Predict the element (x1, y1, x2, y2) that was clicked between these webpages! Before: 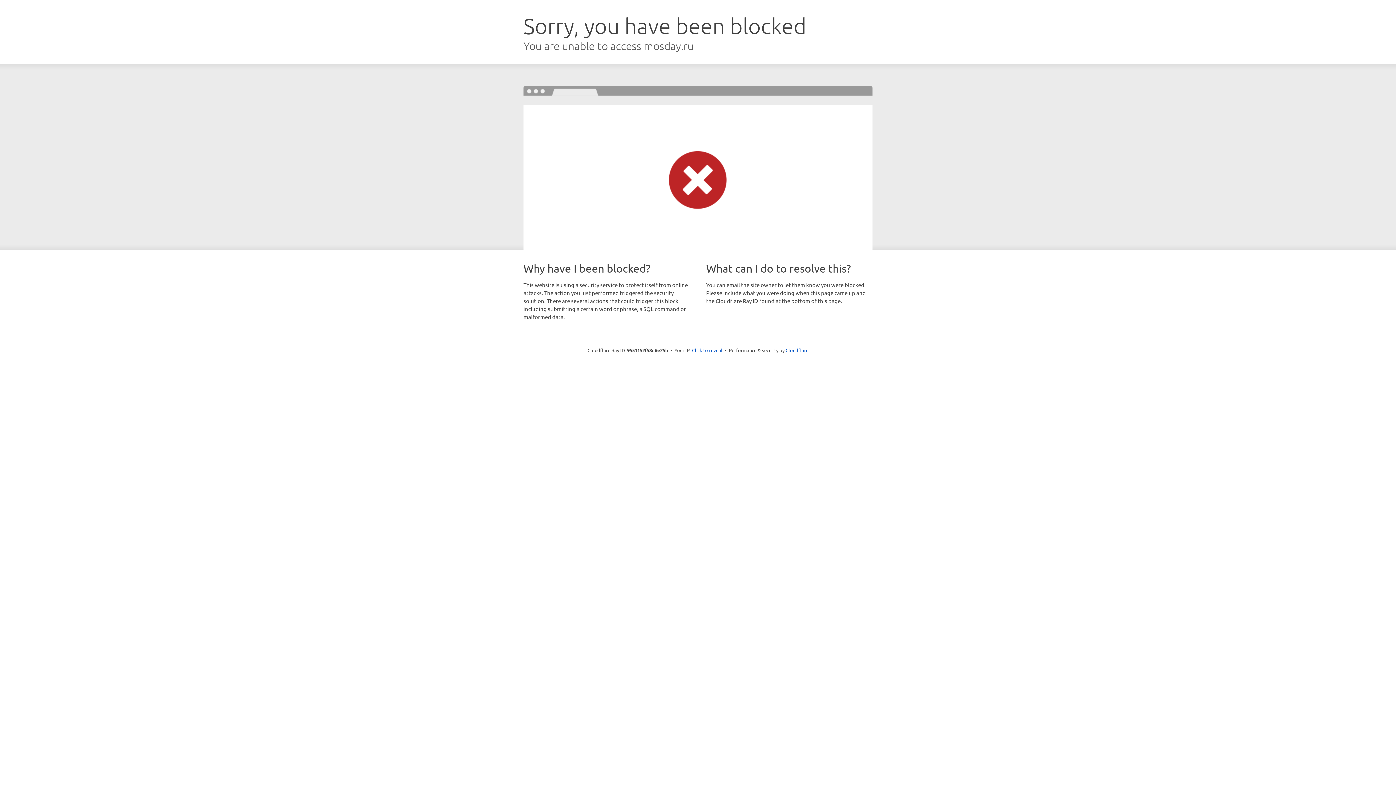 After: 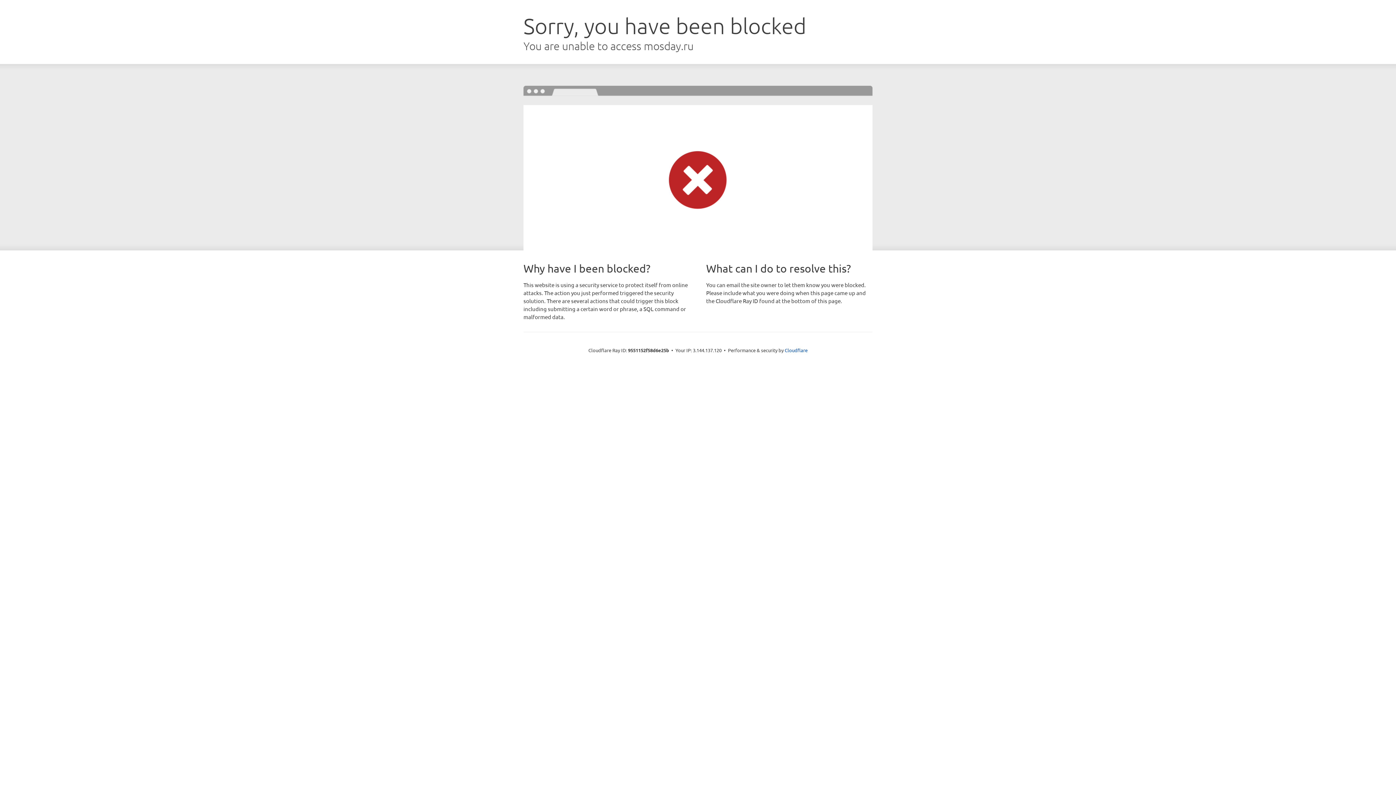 Action: label: Click to reveal bbox: (692, 346, 722, 353)